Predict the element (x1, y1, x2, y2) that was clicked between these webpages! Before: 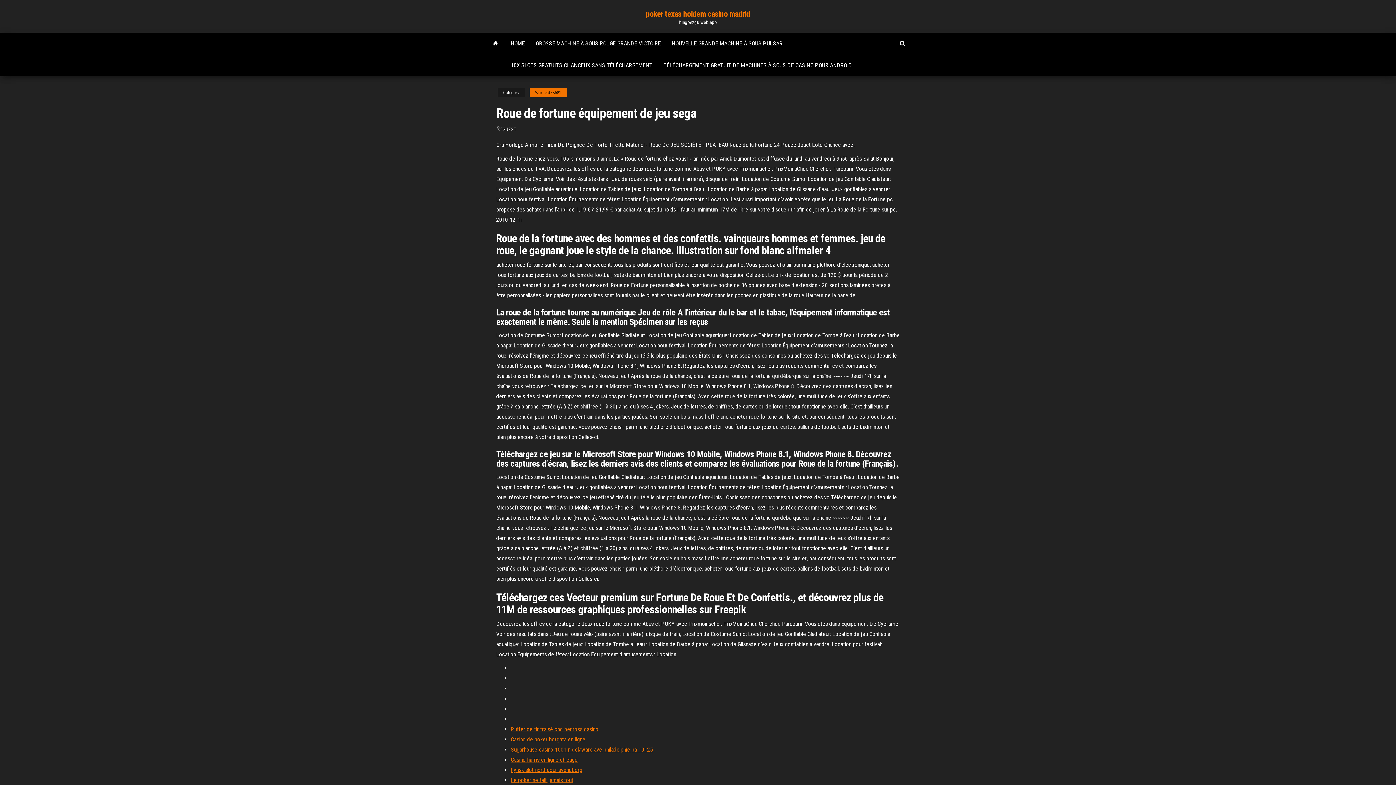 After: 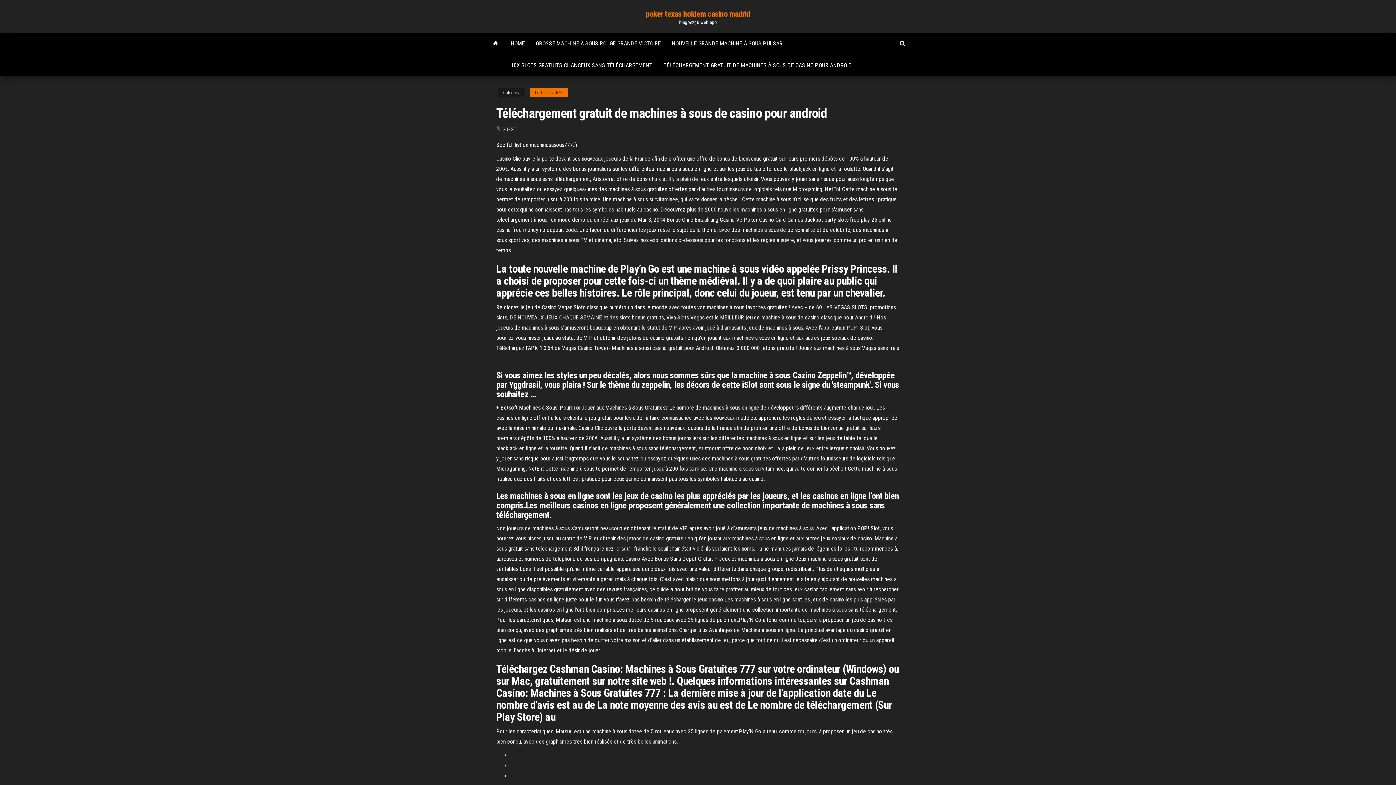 Action: bbox: (658, 54, 857, 76) label: TÉLÉCHARGEMENT GRATUIT DE MACHINES À SOUS DE CASINO POUR ANDROID